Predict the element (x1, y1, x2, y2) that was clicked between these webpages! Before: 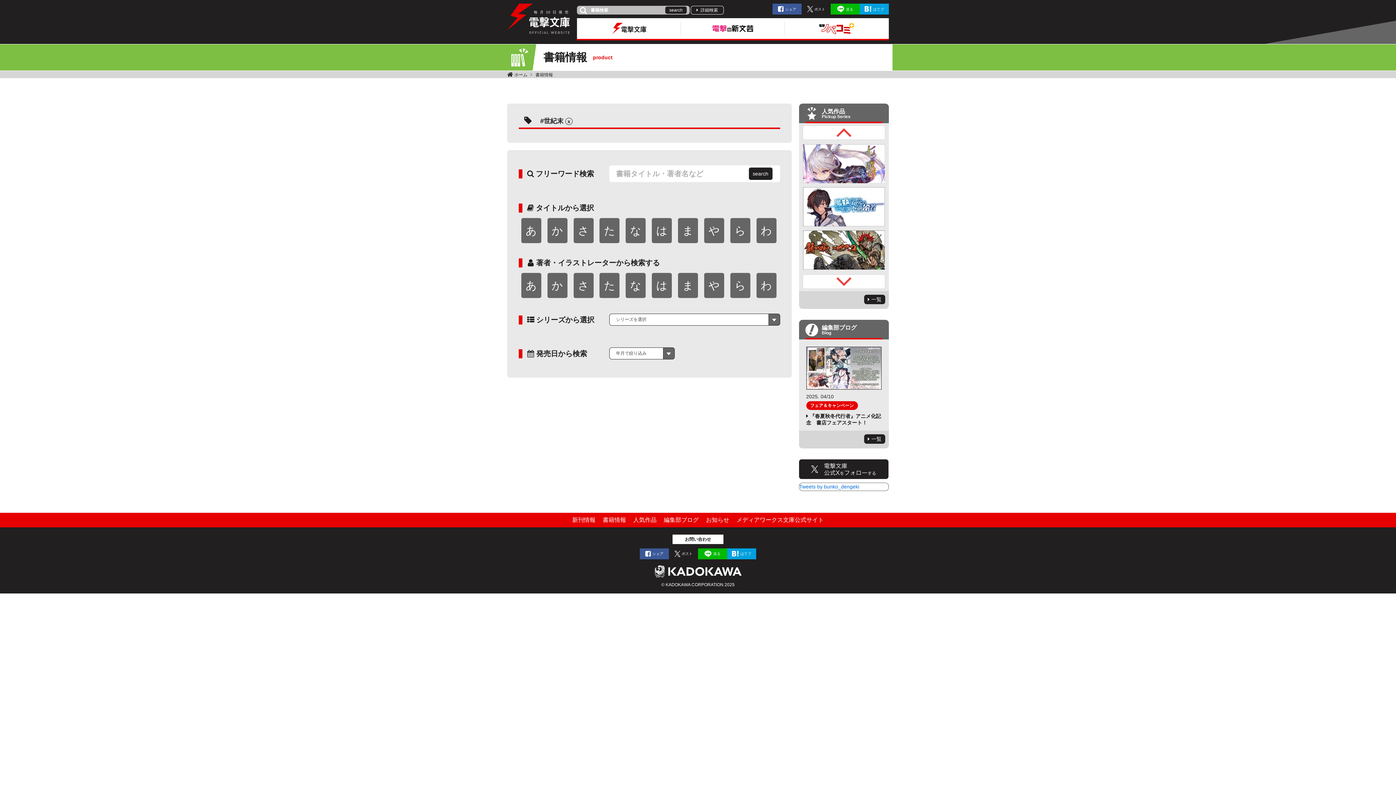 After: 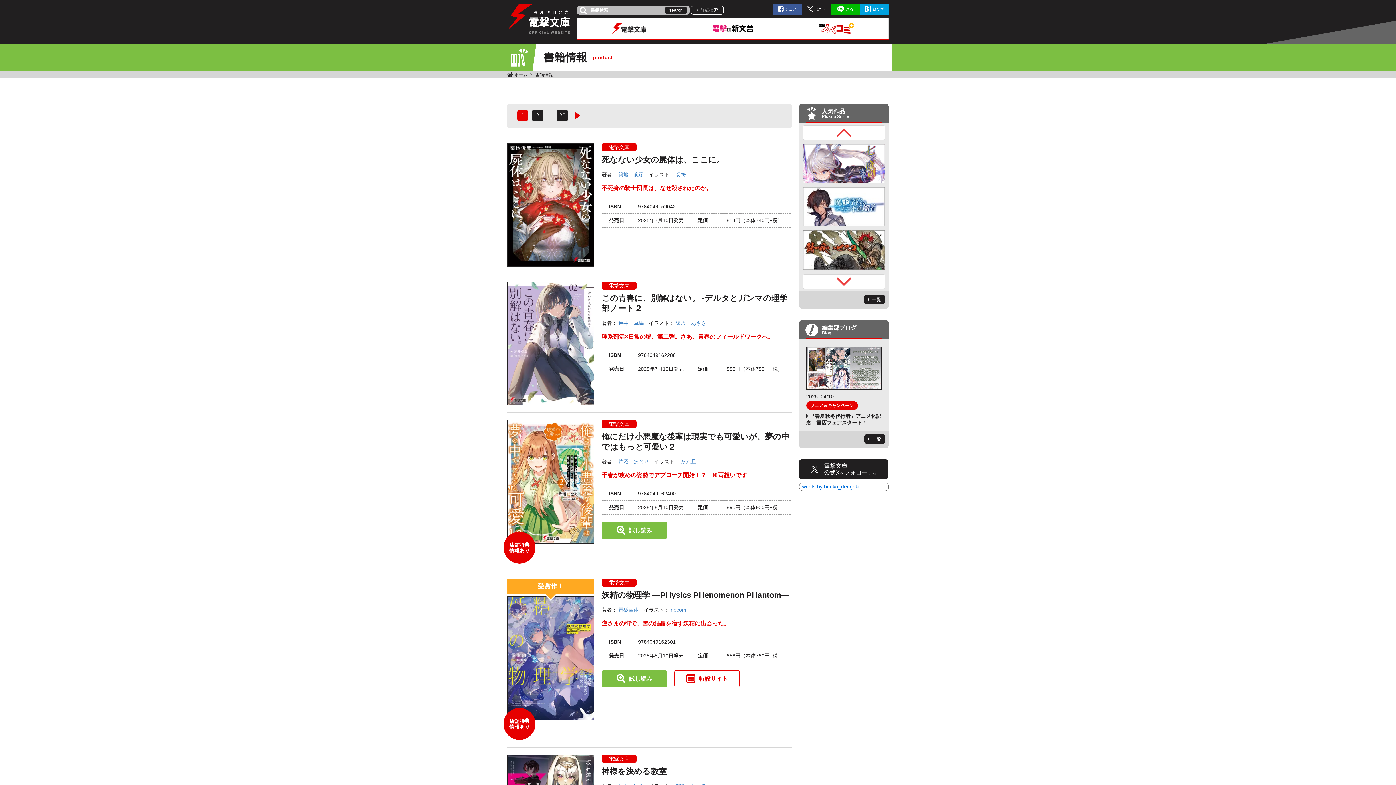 Action: label: た bbox: (599, 273, 619, 298)